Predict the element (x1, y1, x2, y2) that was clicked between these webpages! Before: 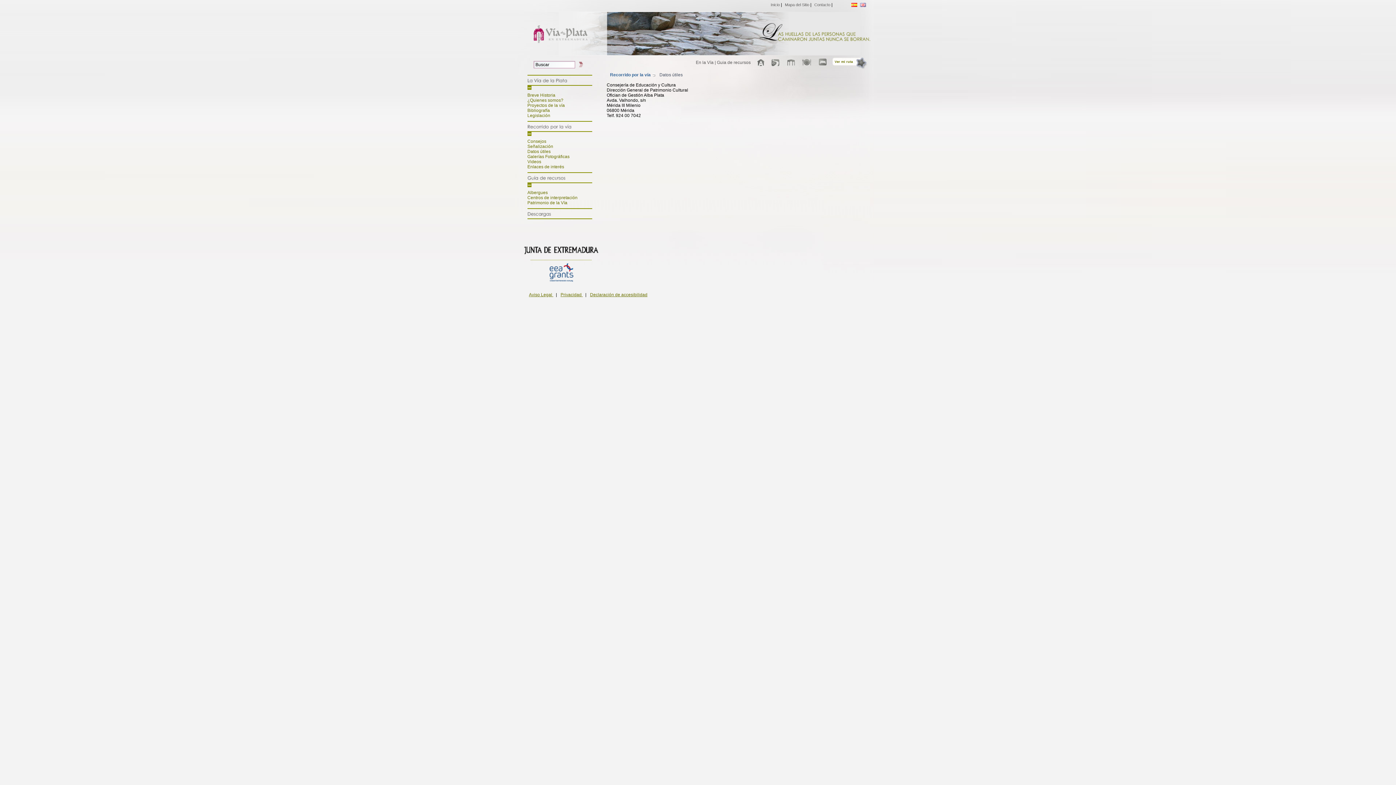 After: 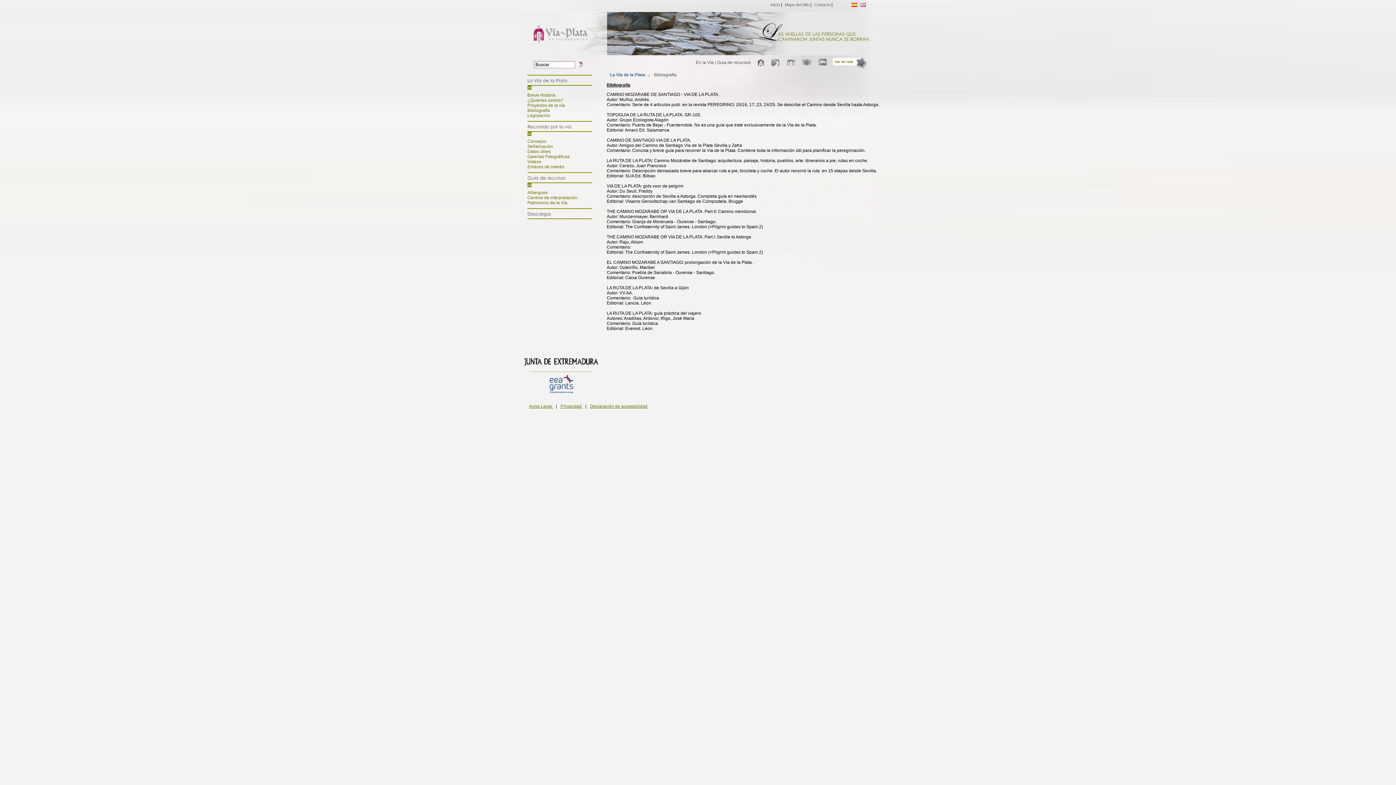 Action: bbox: (527, 108, 550, 113) label: Bibliografía